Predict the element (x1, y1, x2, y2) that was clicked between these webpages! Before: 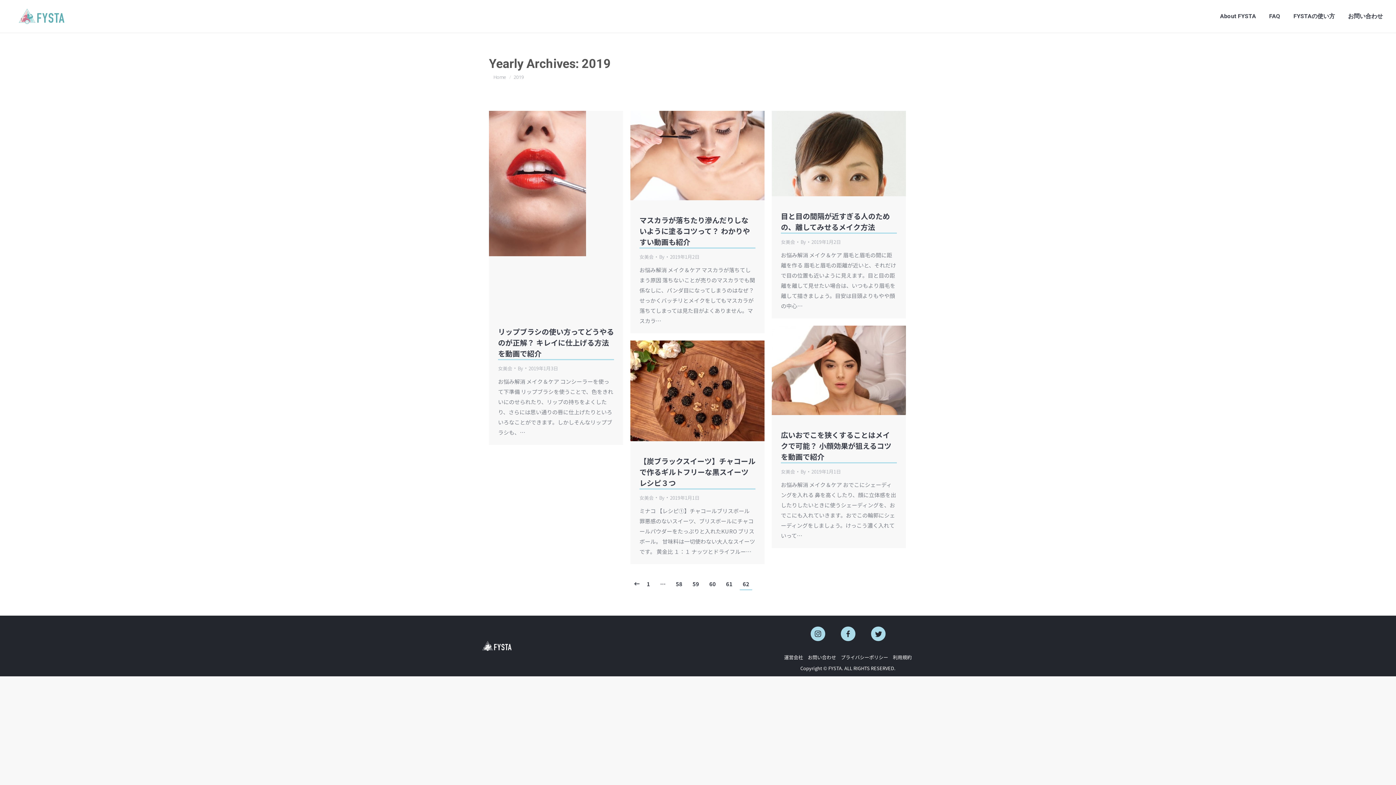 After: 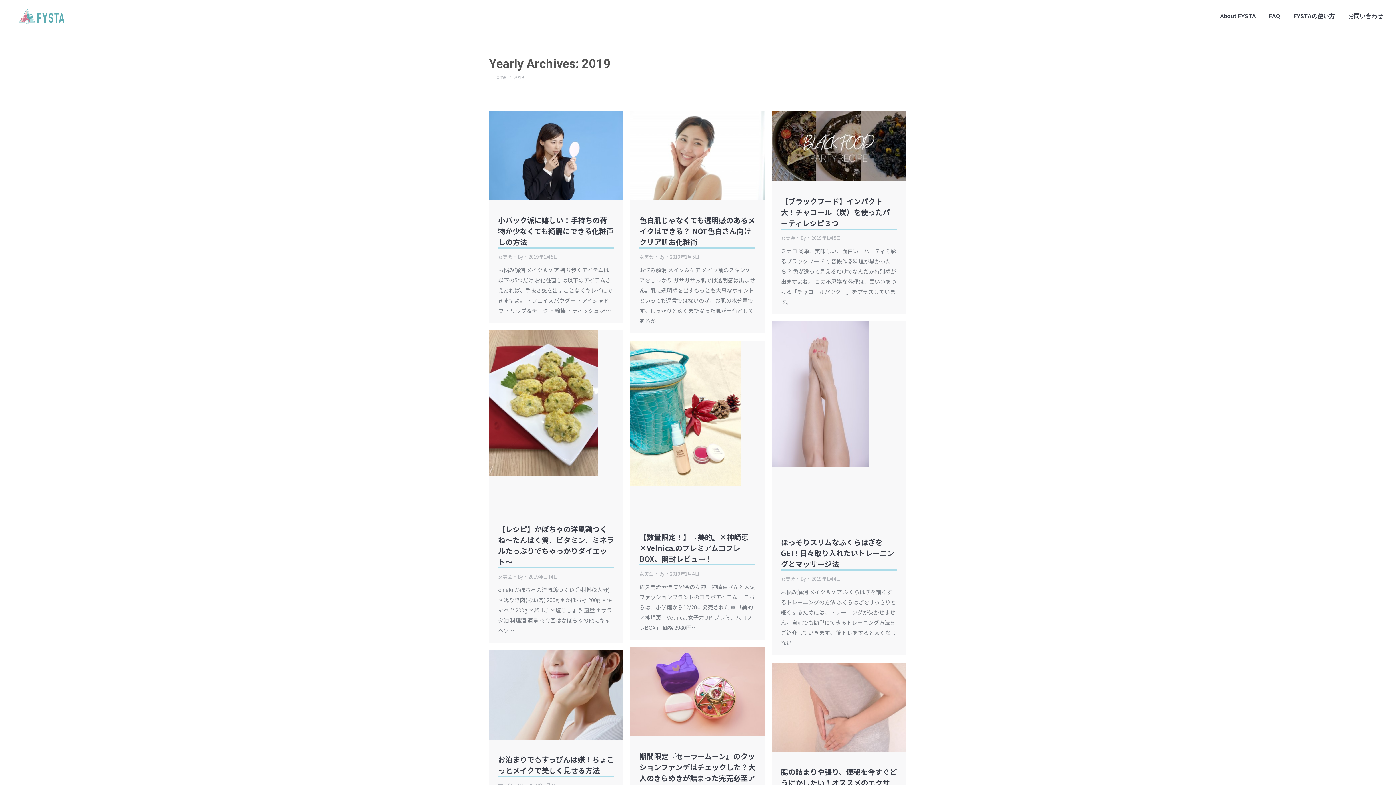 Action: bbox: (634, 581, 639, 587)